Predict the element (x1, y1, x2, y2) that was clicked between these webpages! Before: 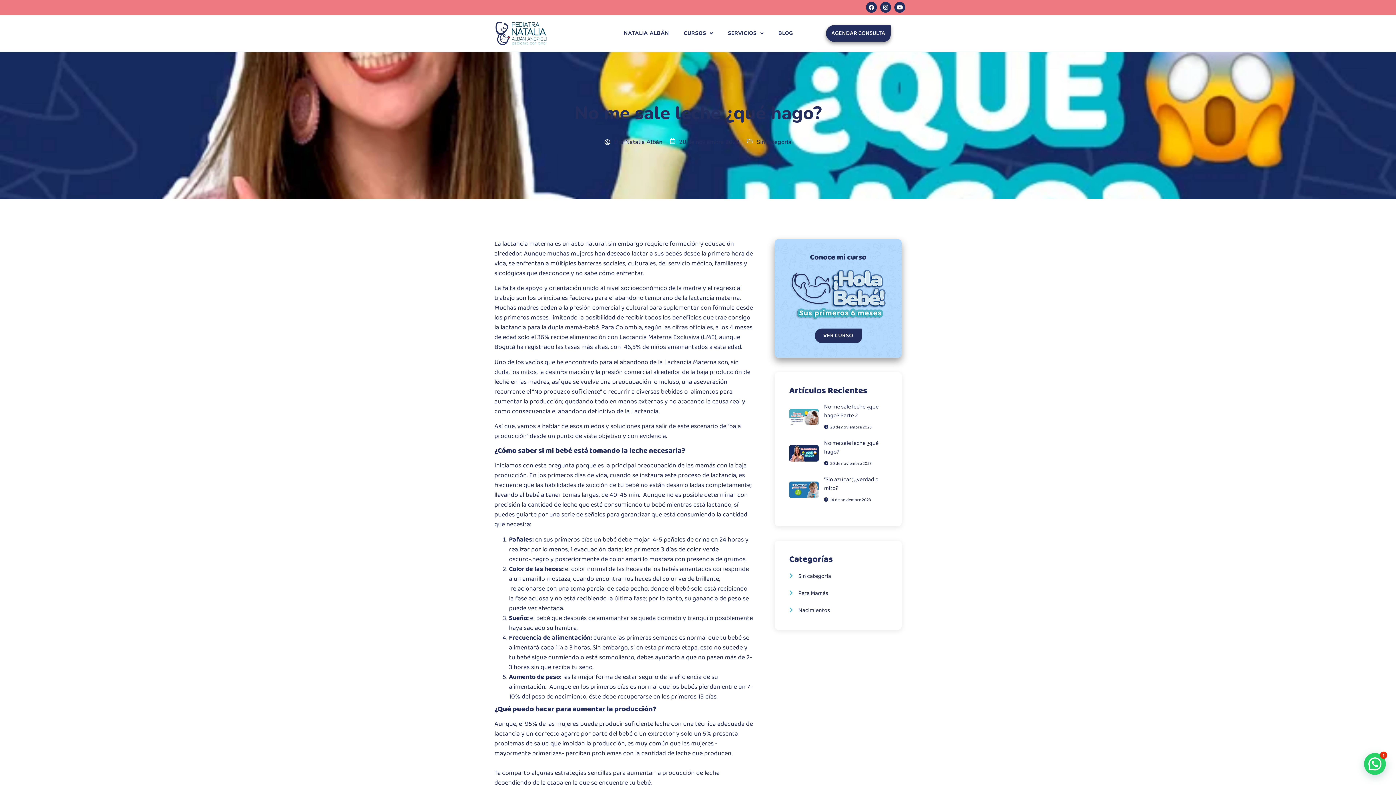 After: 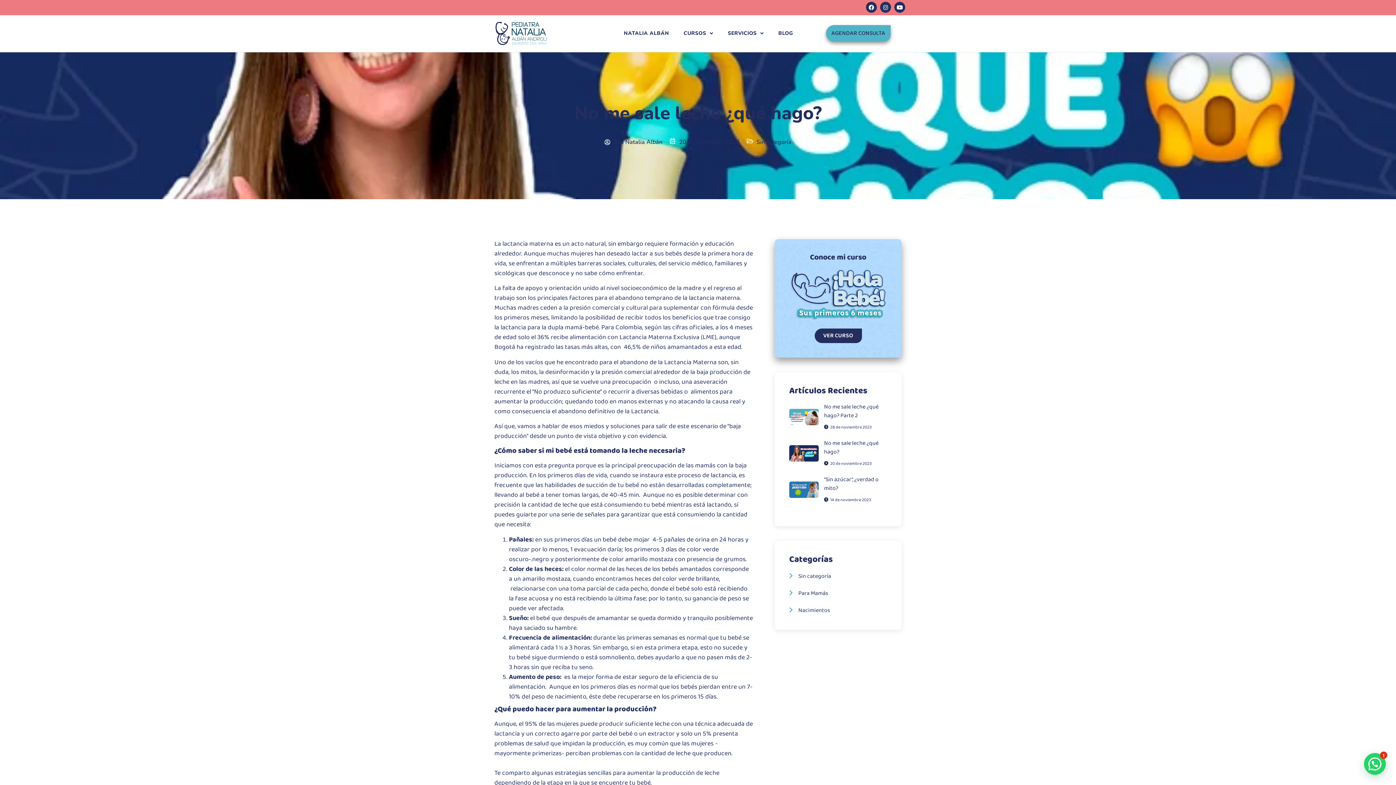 Action: label: AGENDAR CONSULTA bbox: (826, 25, 890, 41)